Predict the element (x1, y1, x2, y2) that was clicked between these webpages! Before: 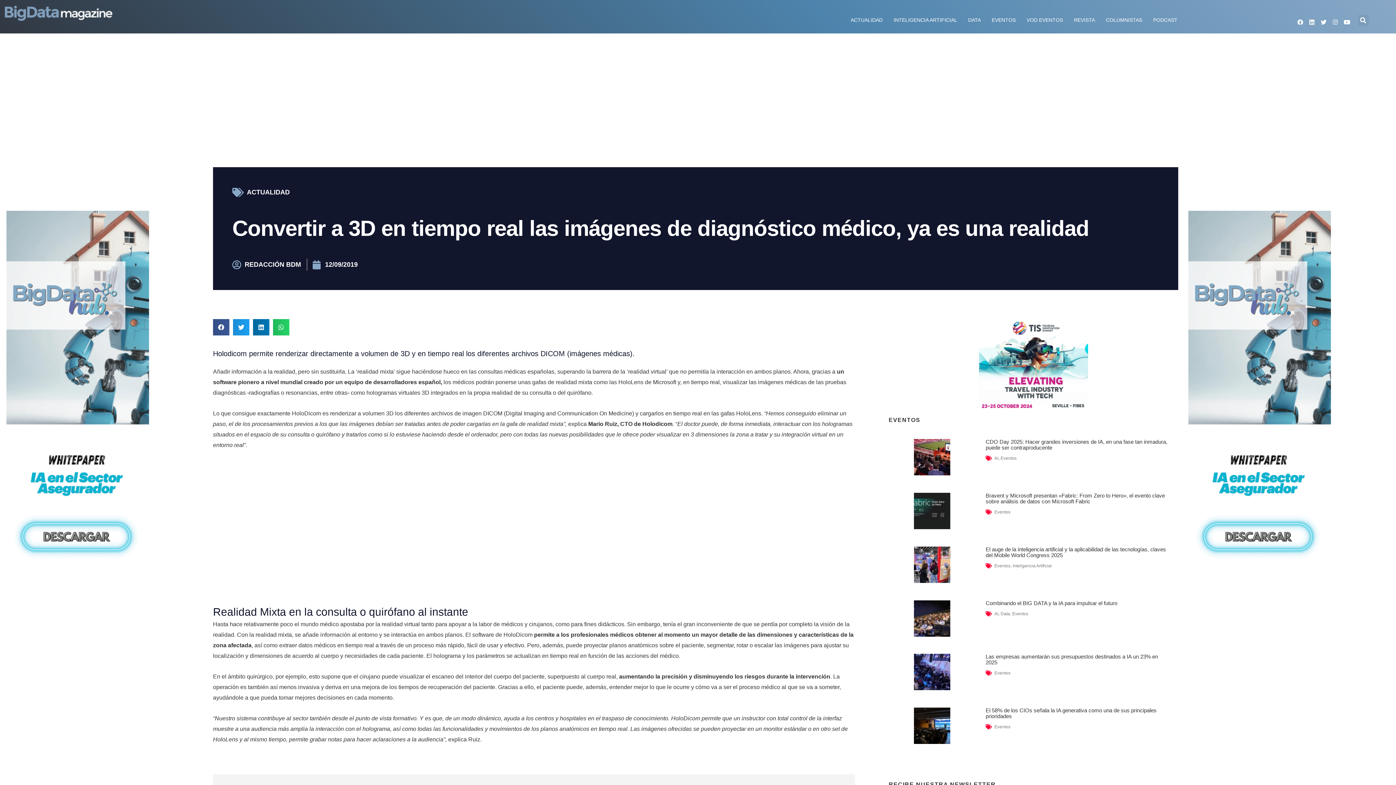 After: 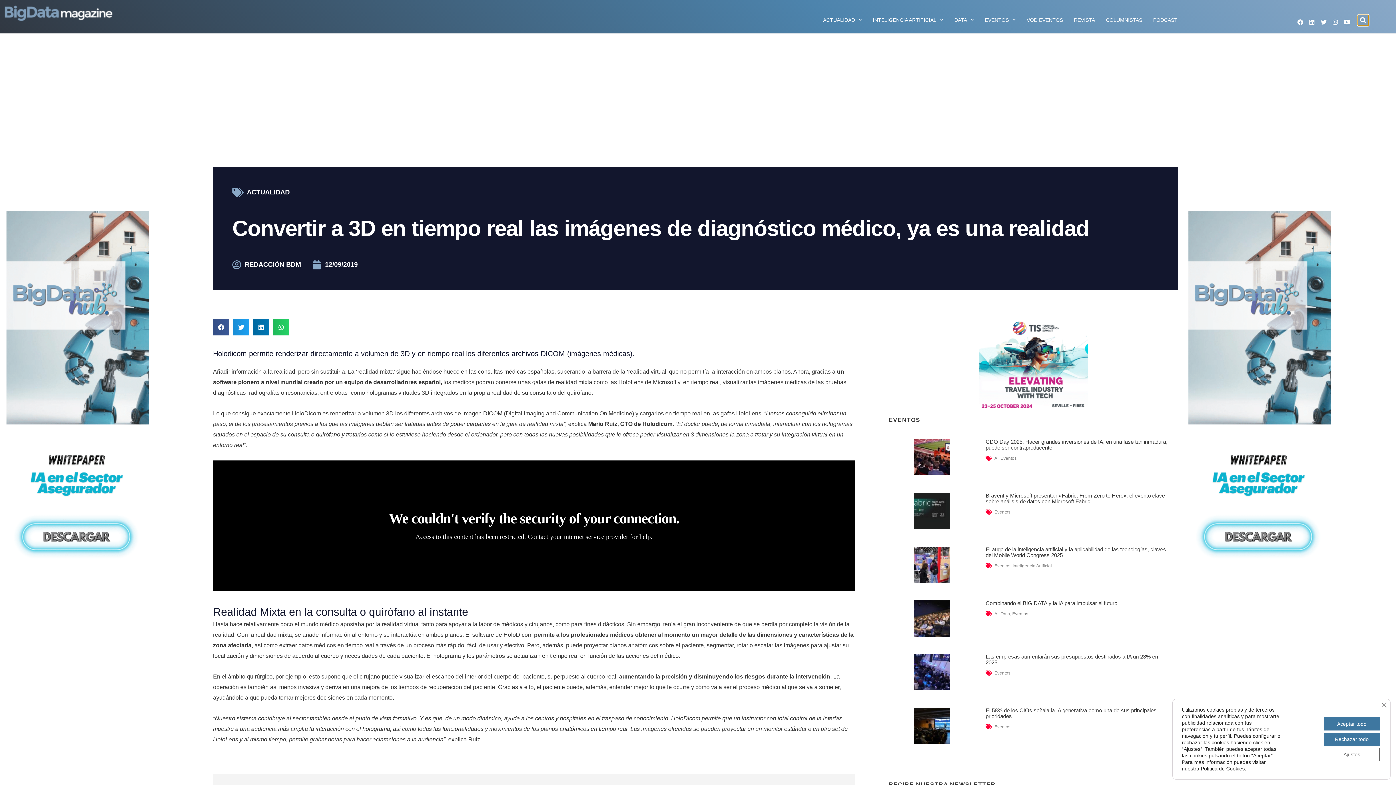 Action: label: Buscar bbox: (1358, 14, 1369, 25)